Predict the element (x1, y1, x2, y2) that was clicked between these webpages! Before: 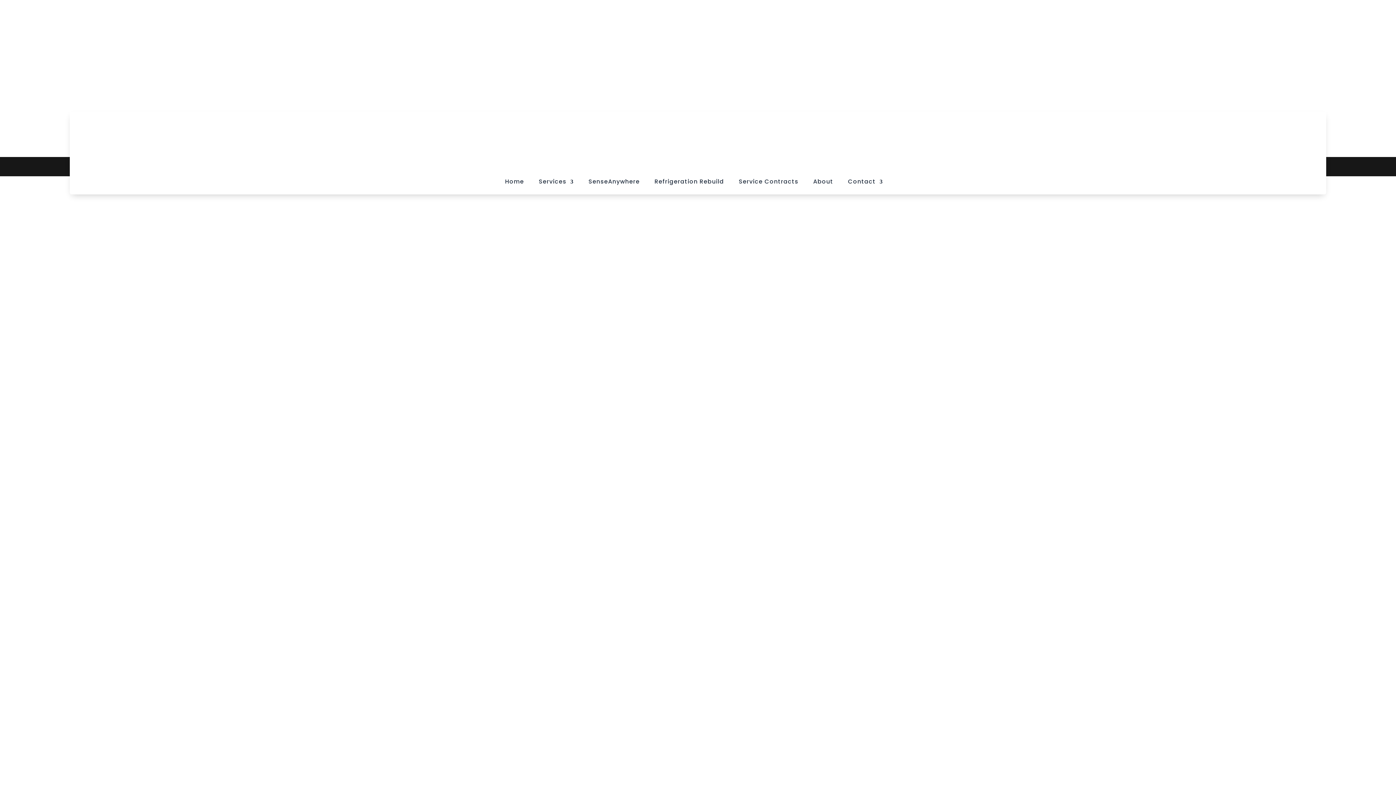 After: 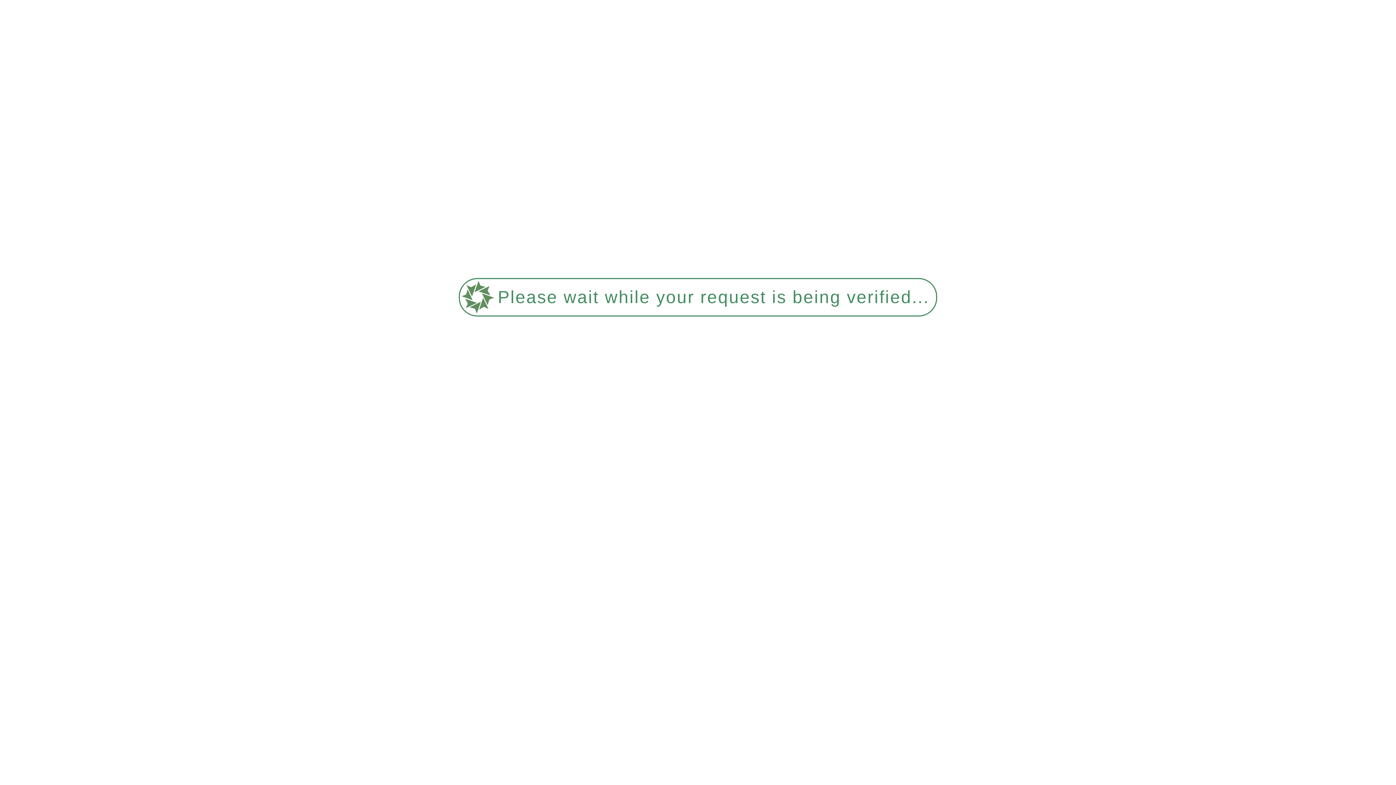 Action: bbox: (505, 179, 524, 187) label: Home